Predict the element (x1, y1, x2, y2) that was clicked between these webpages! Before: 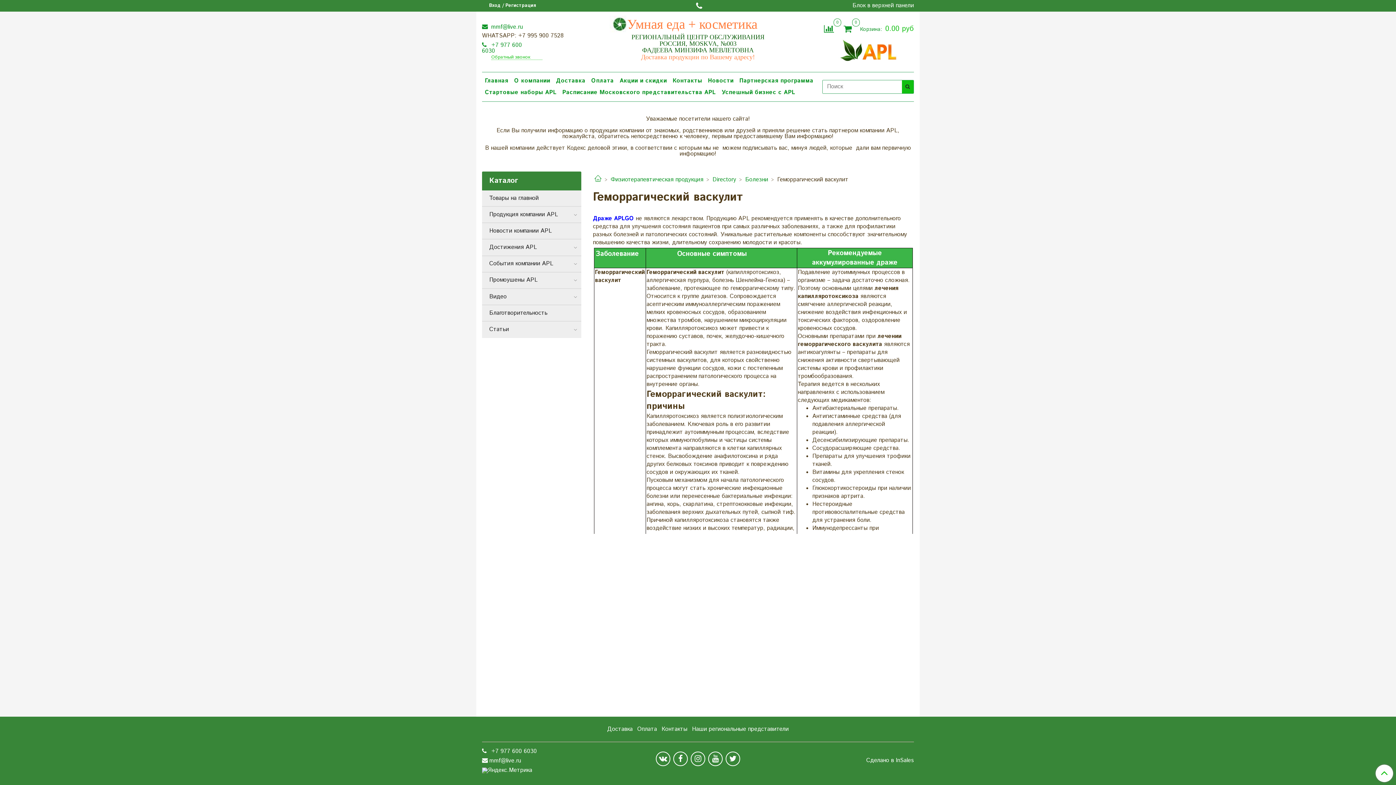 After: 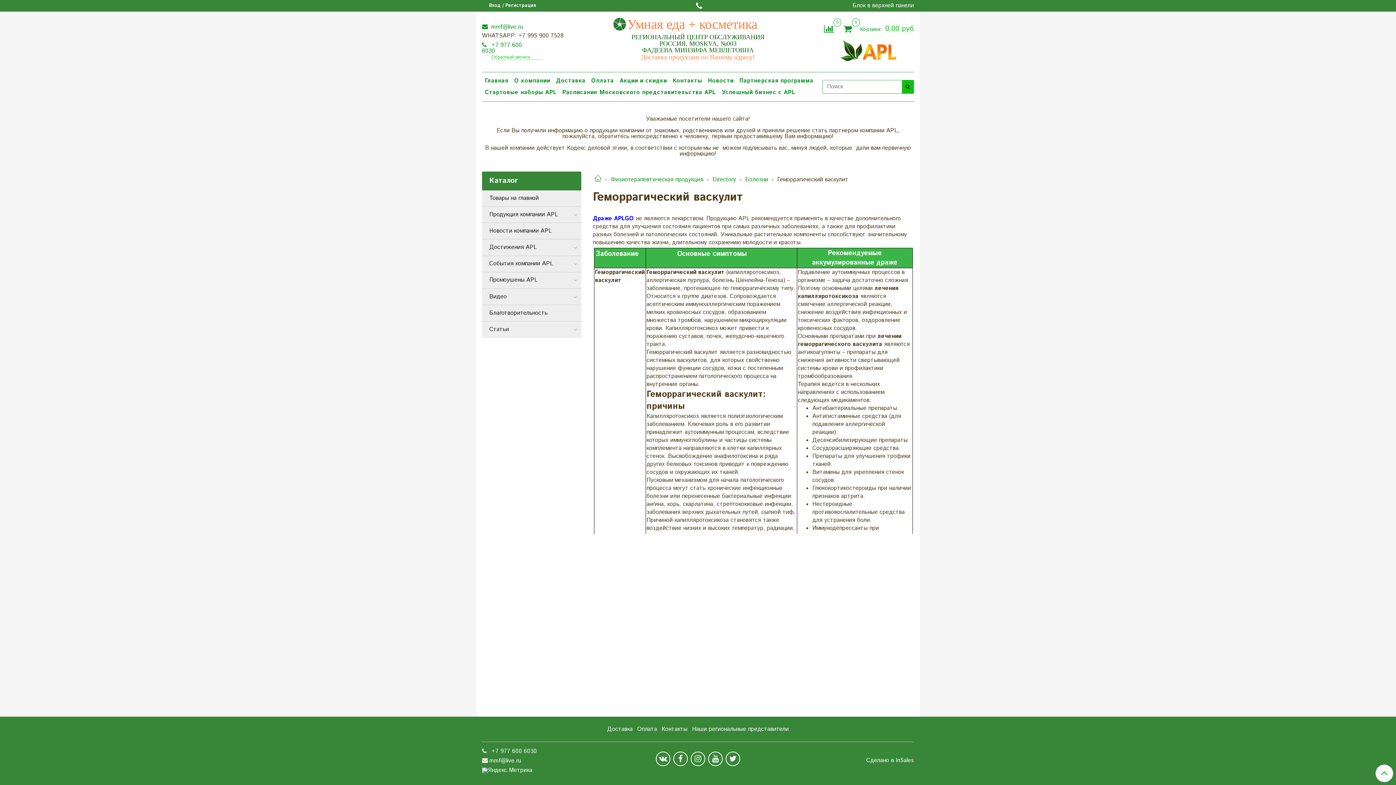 Action: bbox: (725, 752, 740, 766)